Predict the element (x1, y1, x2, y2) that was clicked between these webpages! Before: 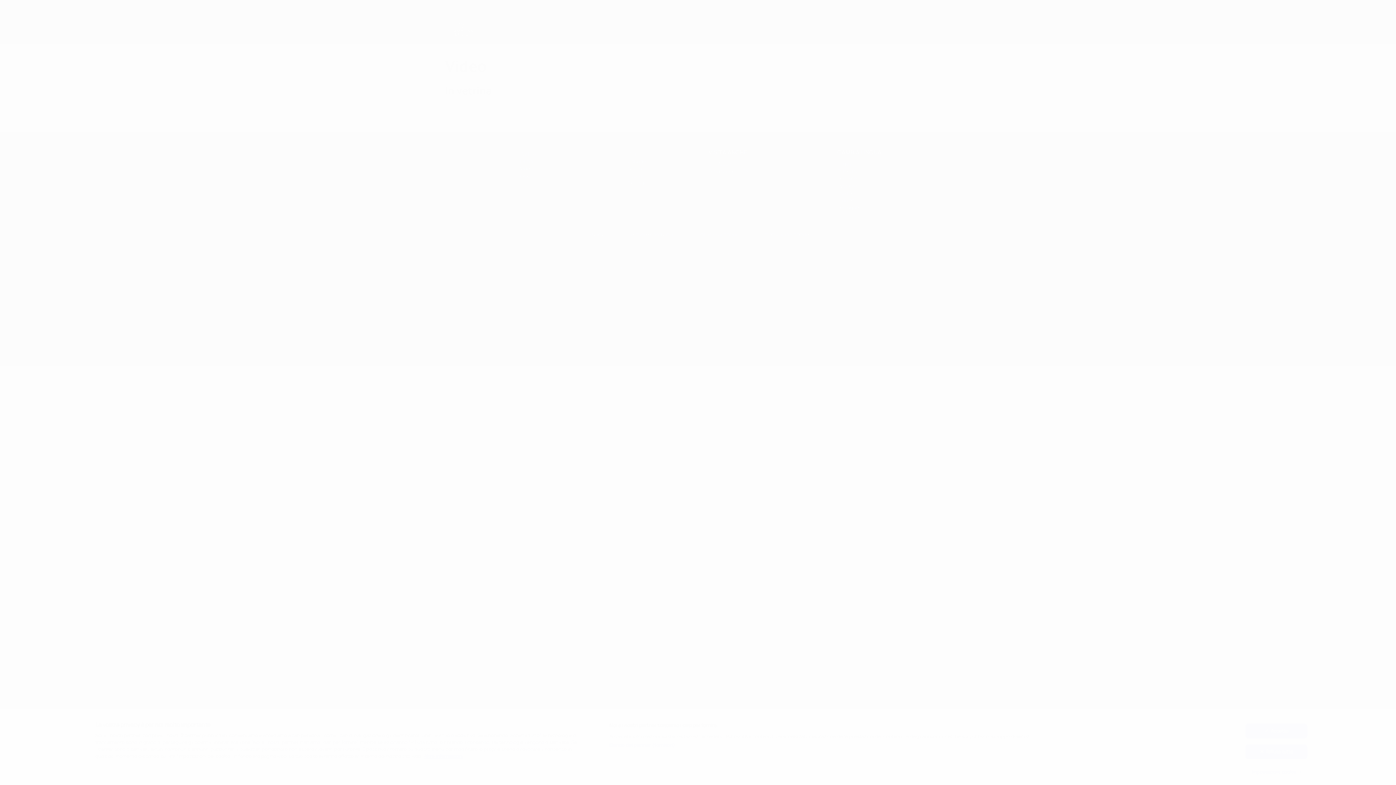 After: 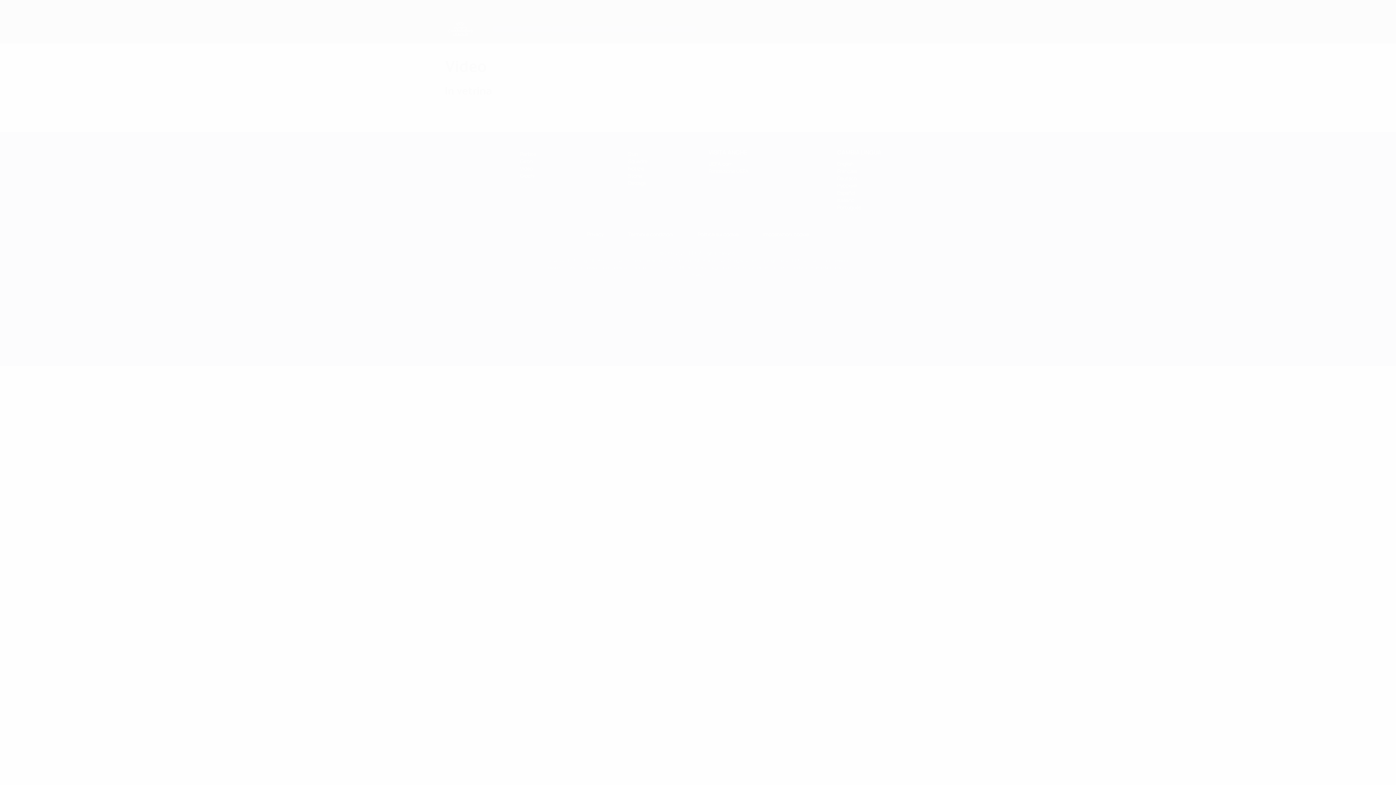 Action: label: Accetto bbox: (1245, 724, 1307, 738)